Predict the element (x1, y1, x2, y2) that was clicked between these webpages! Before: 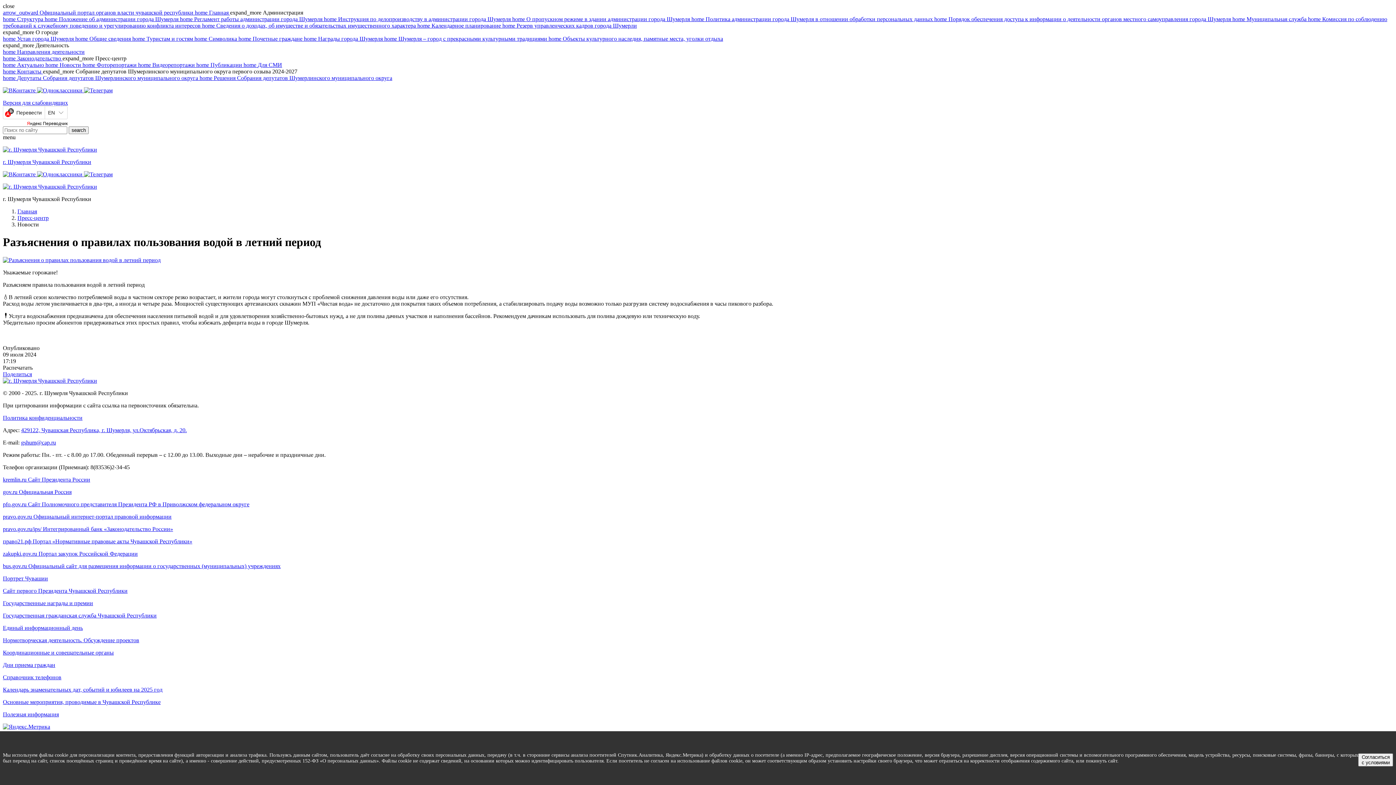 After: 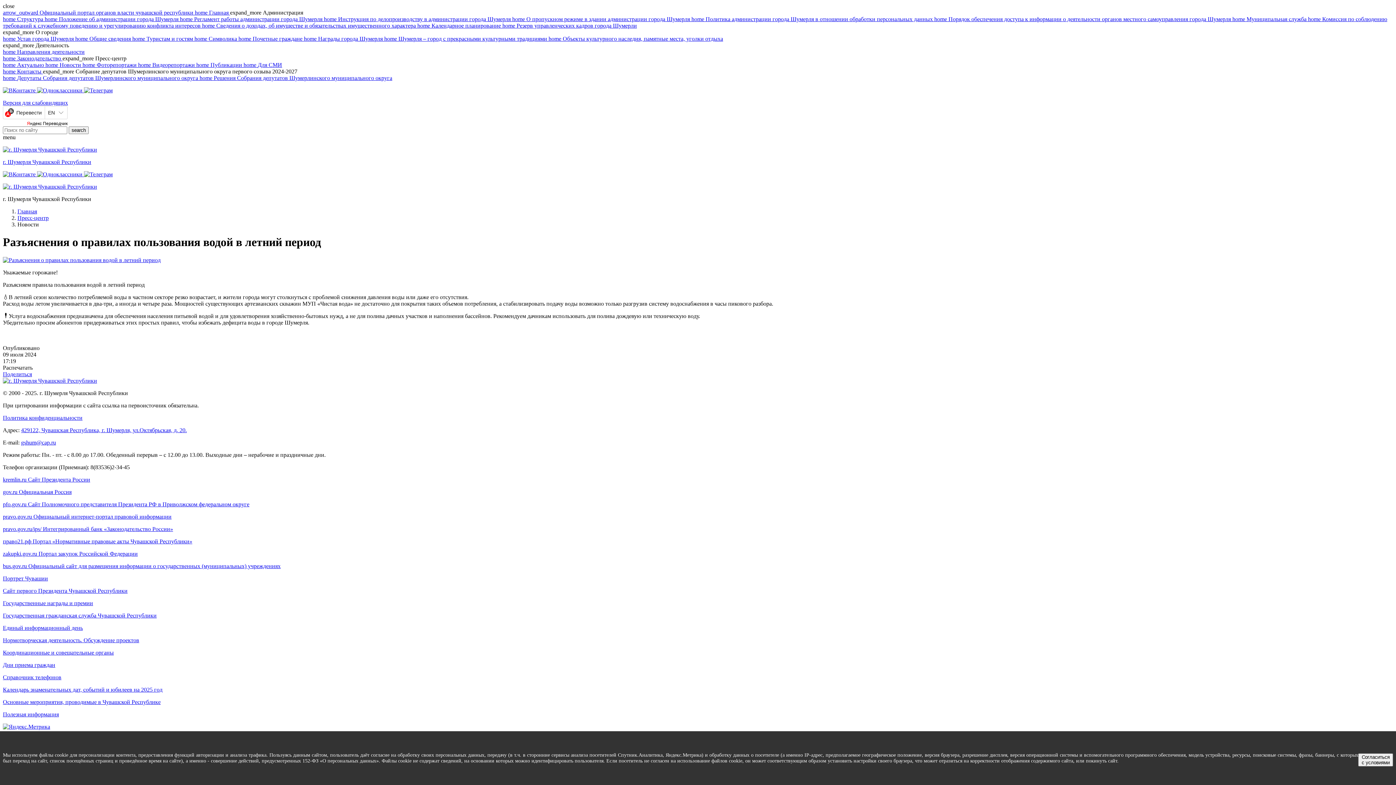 Action: label:   bbox: (2, 171, 37, 177)